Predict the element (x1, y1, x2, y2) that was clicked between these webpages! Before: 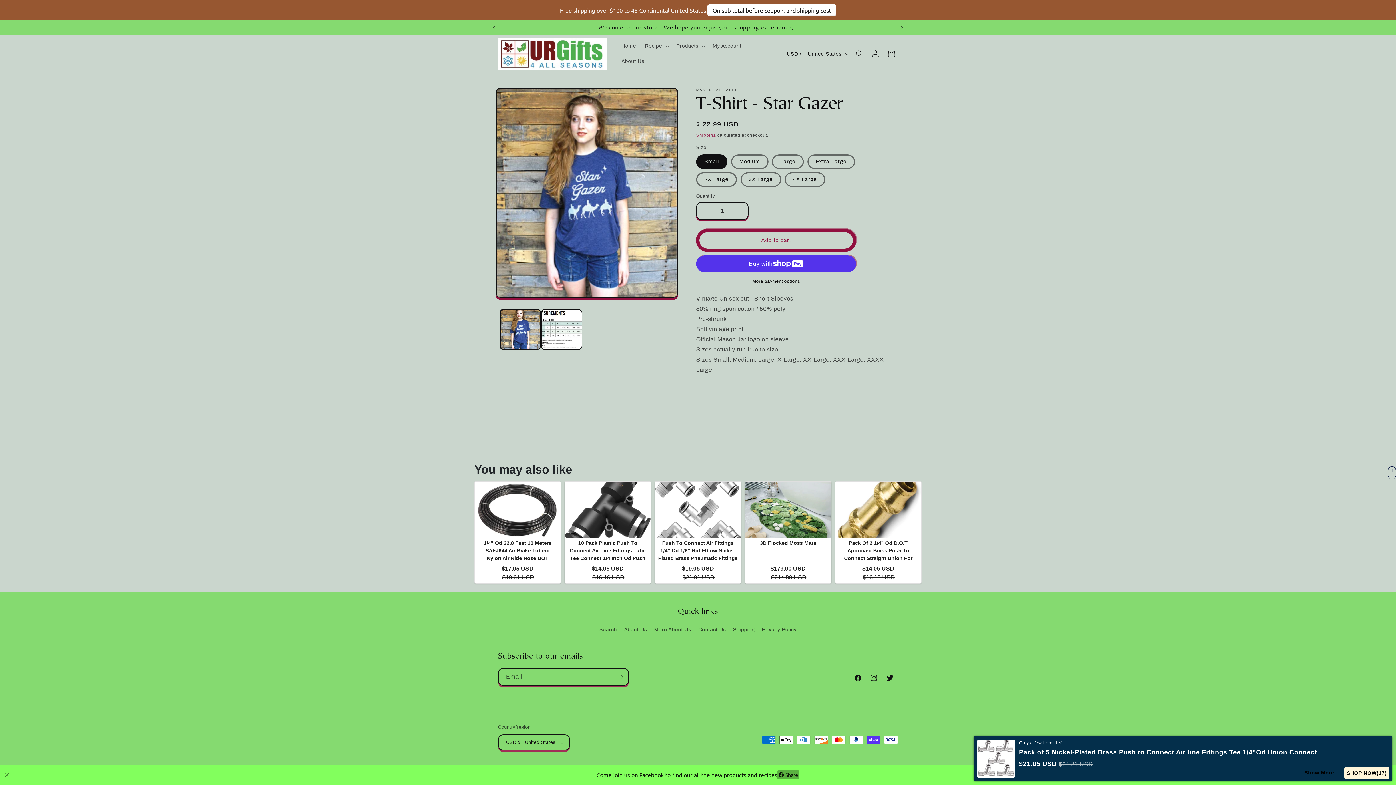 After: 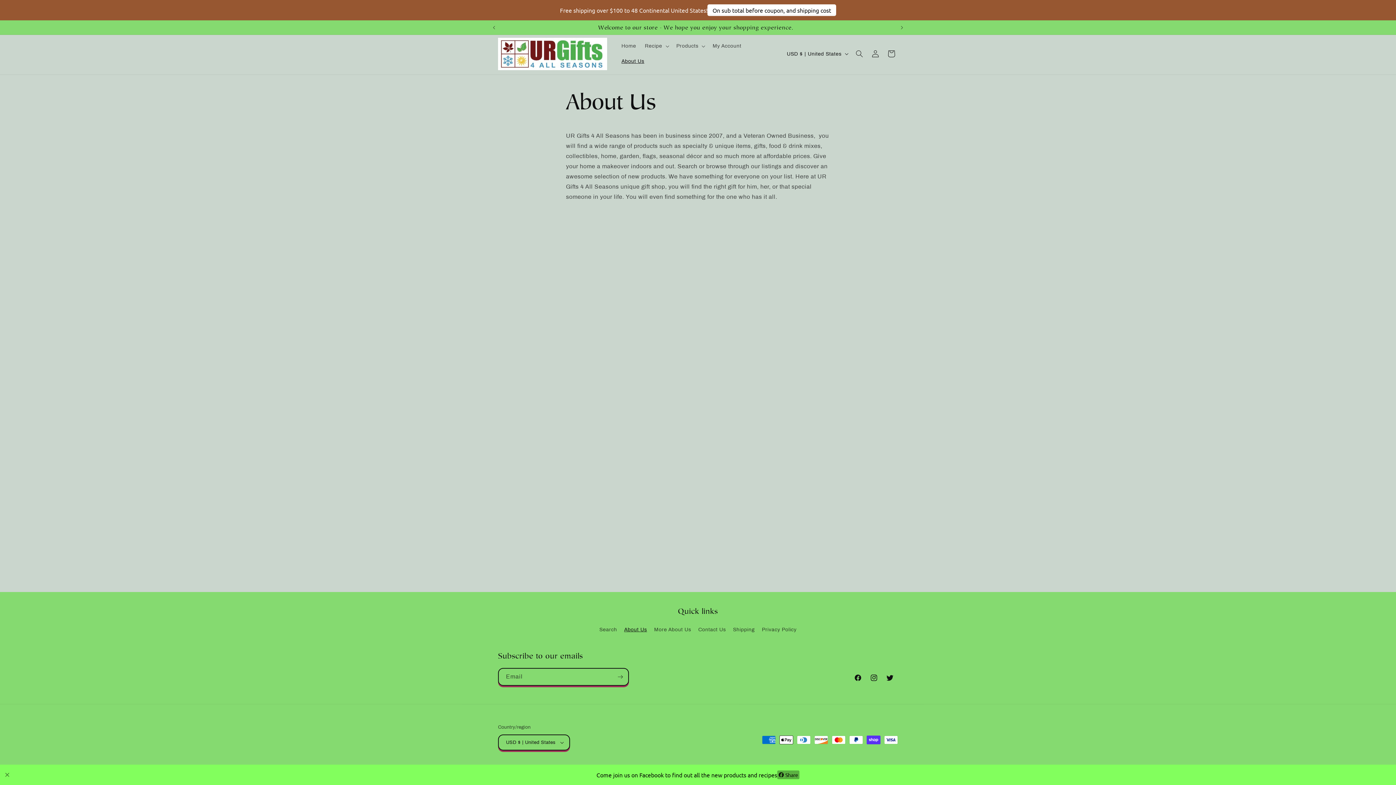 Action: bbox: (617, 53, 648, 69) label: About Us